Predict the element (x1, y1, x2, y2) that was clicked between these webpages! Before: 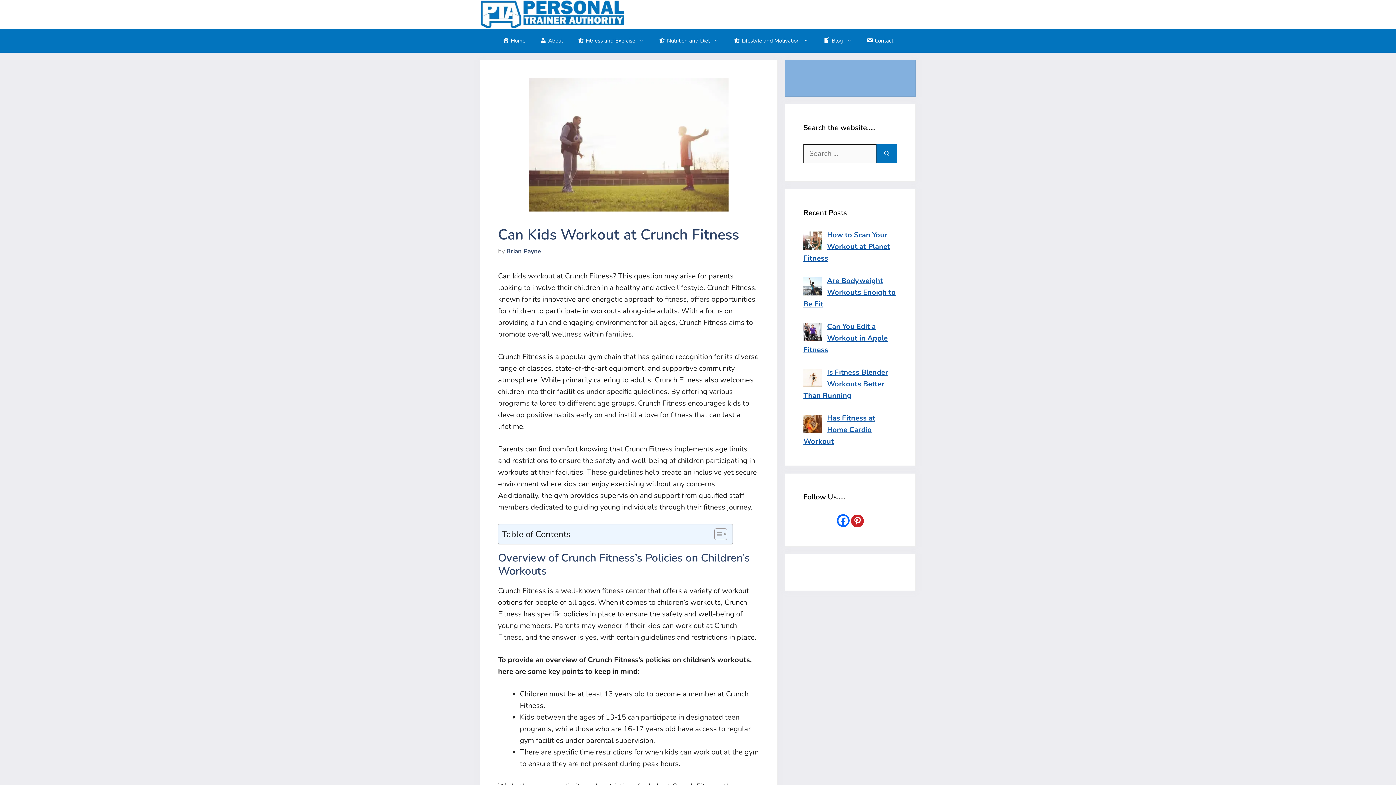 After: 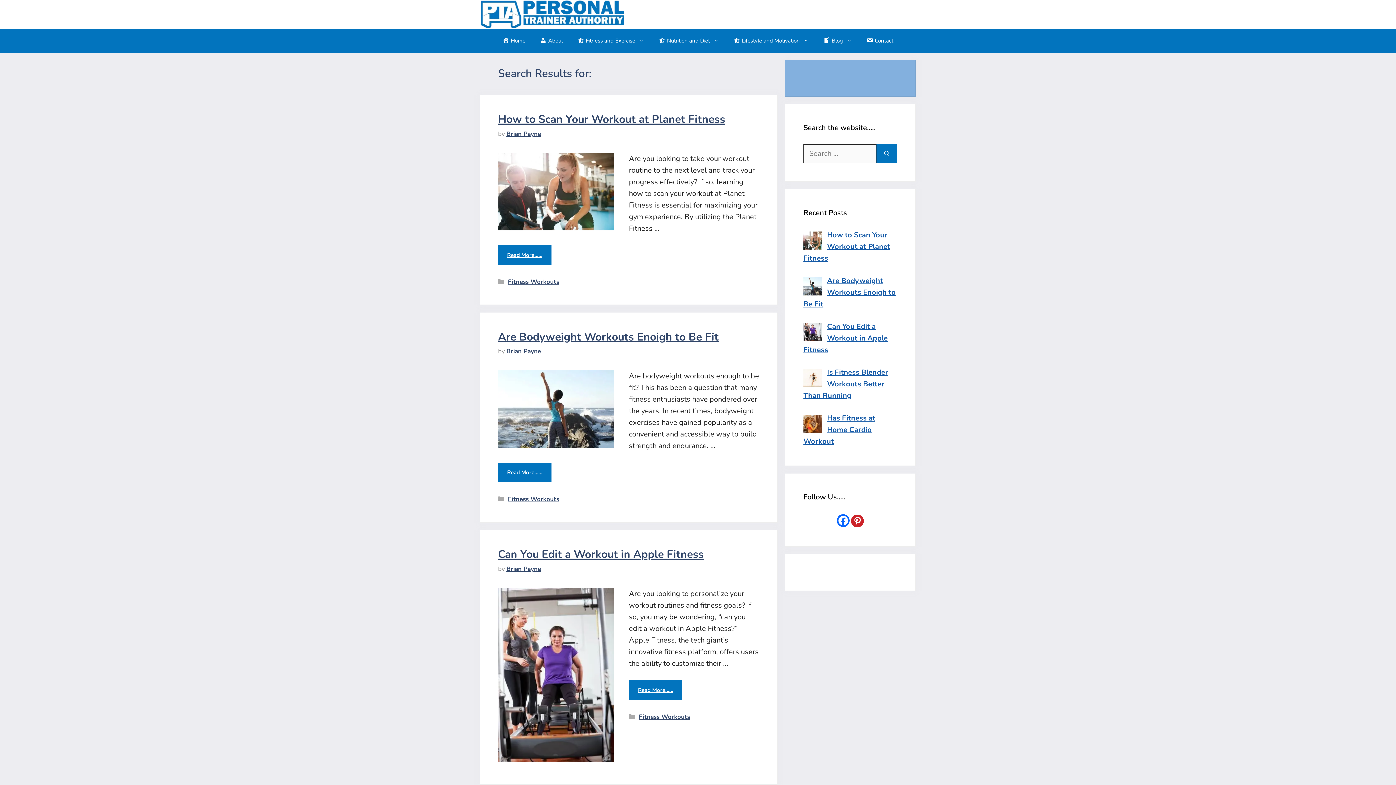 Action: label: Search bbox: (876, 144, 897, 163)